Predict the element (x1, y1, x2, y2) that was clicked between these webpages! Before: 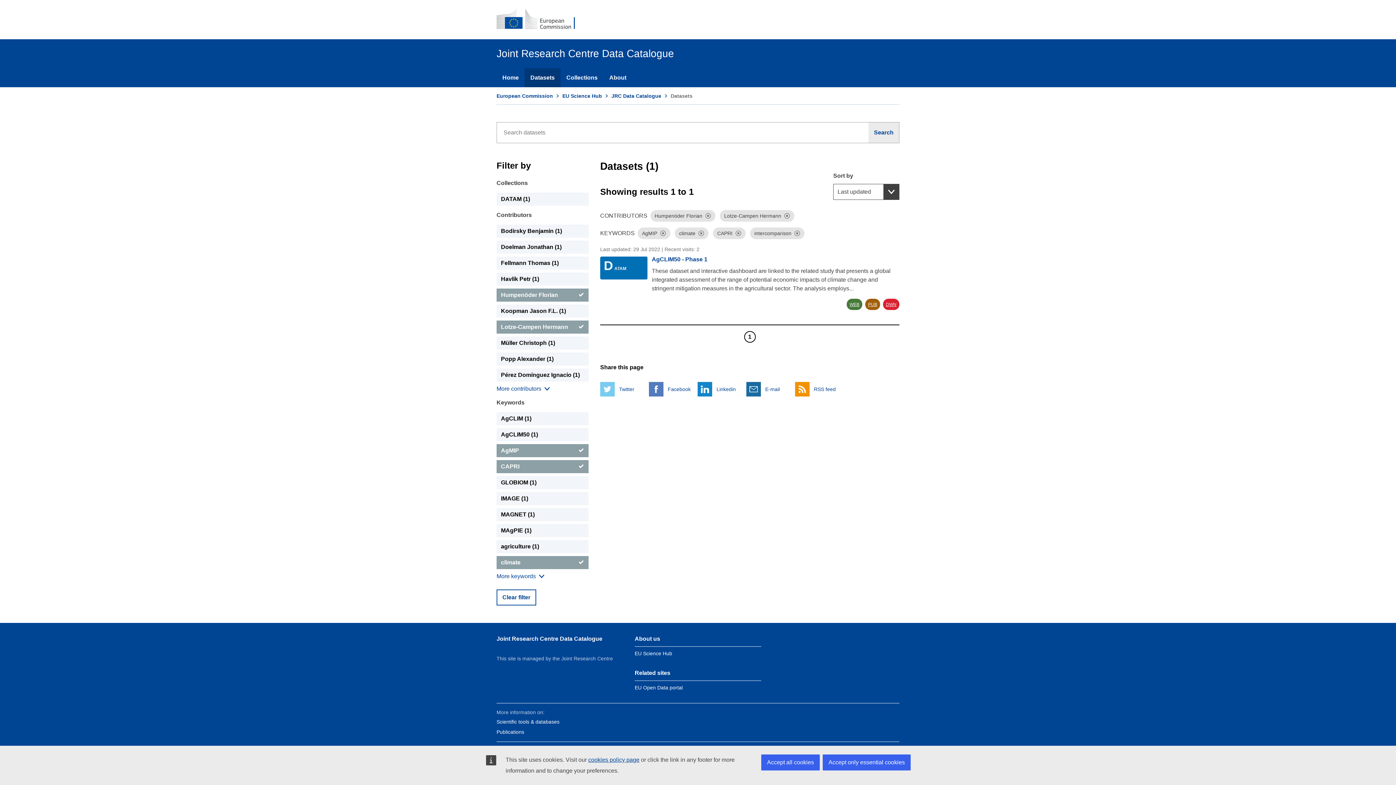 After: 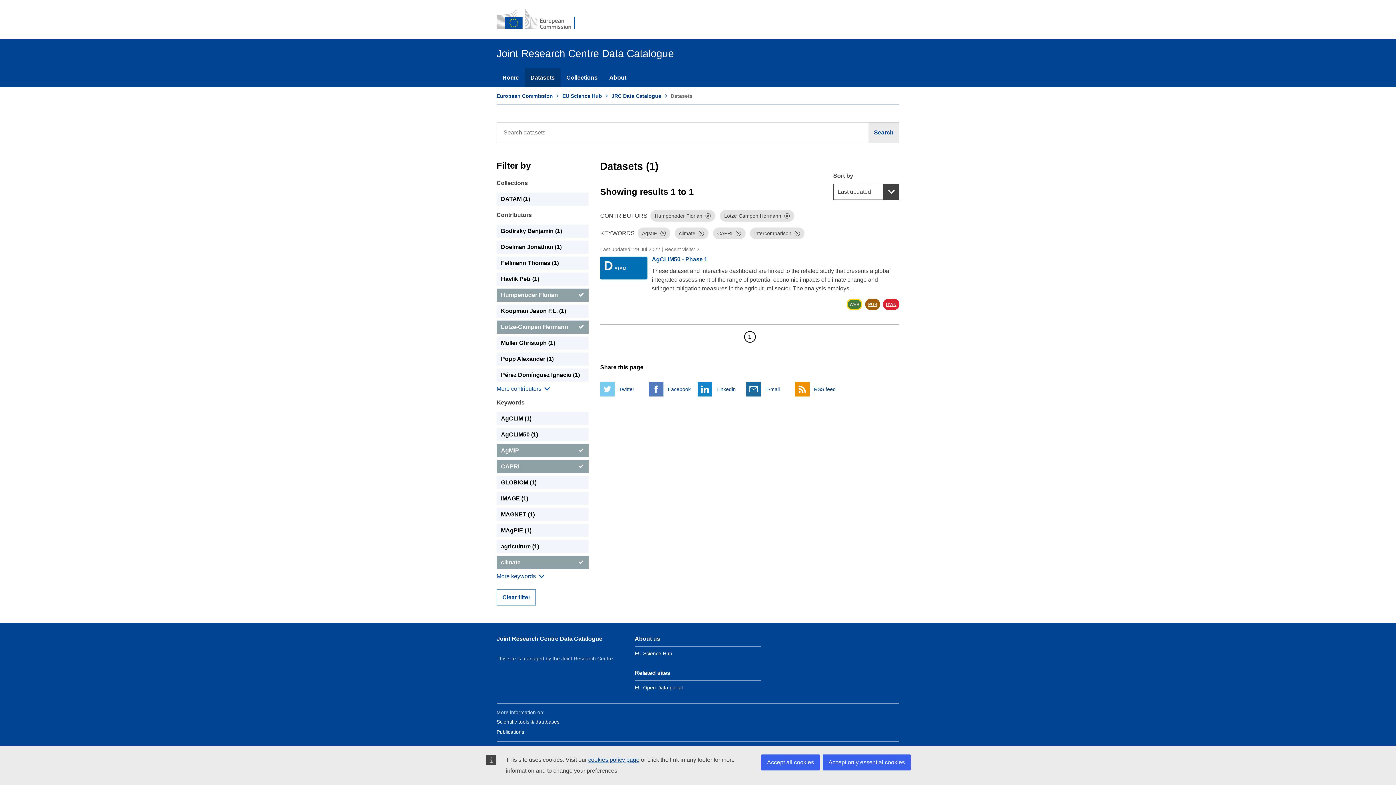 Action: label: WEB bbox: (846, 299, 862, 310)